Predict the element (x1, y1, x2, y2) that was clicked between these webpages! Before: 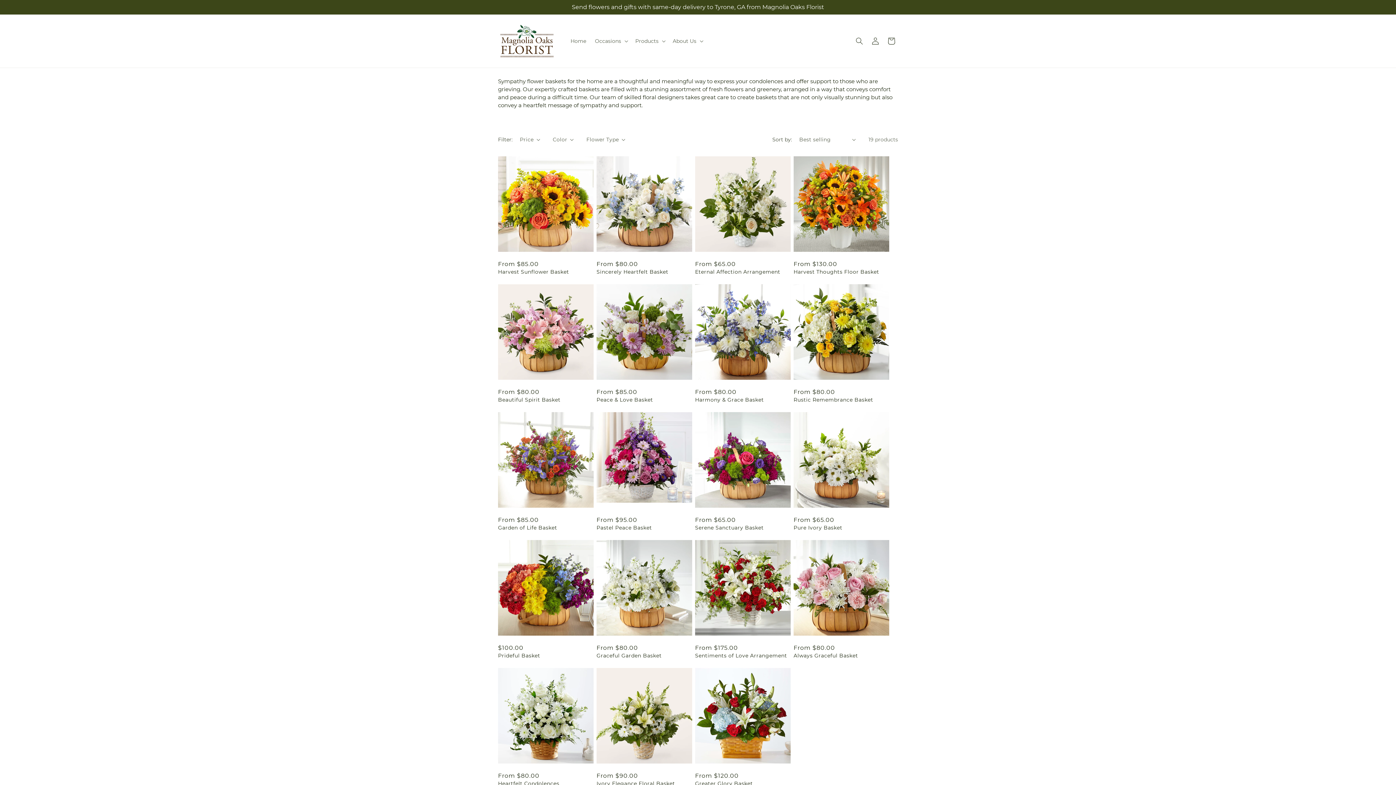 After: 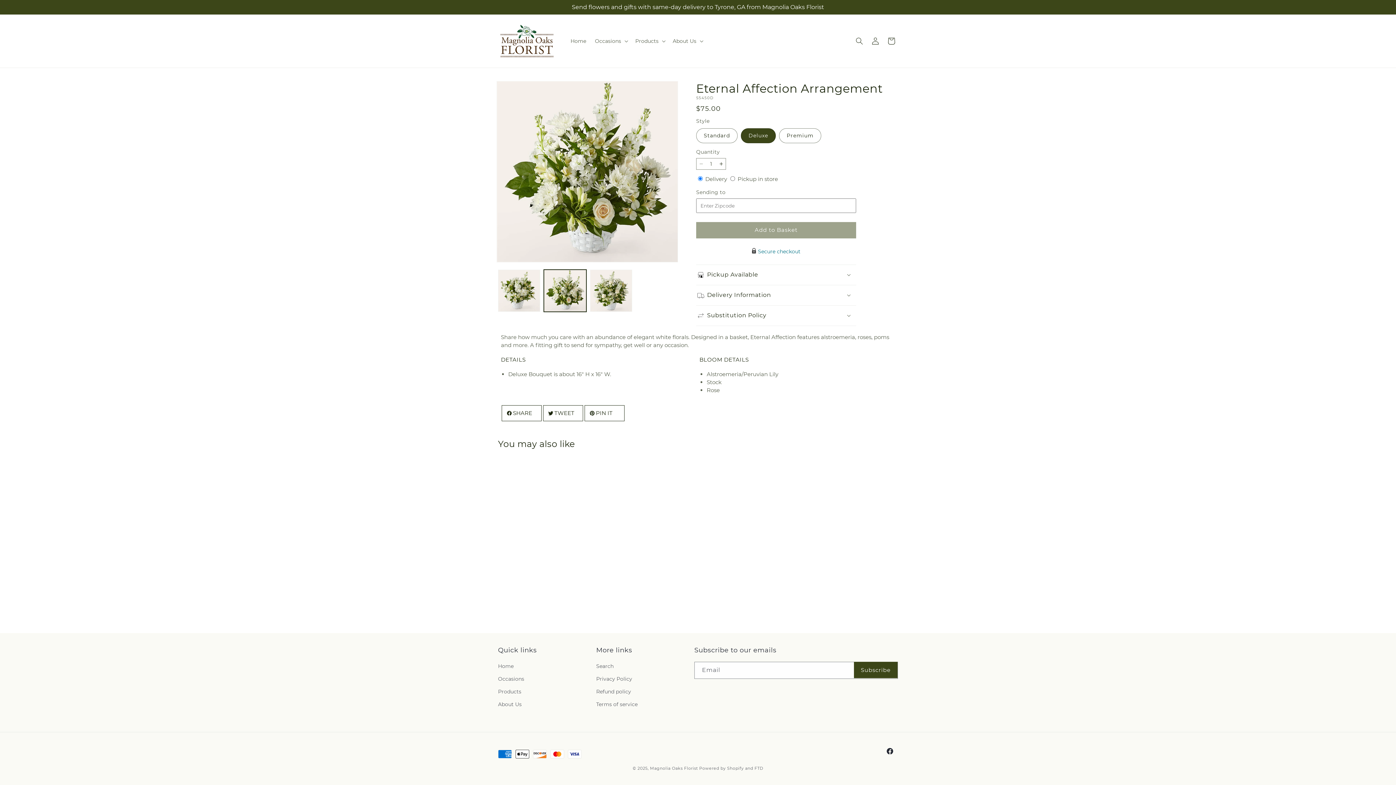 Action: bbox: (695, 268, 790, 275) label: Eternal Affection Arrangement